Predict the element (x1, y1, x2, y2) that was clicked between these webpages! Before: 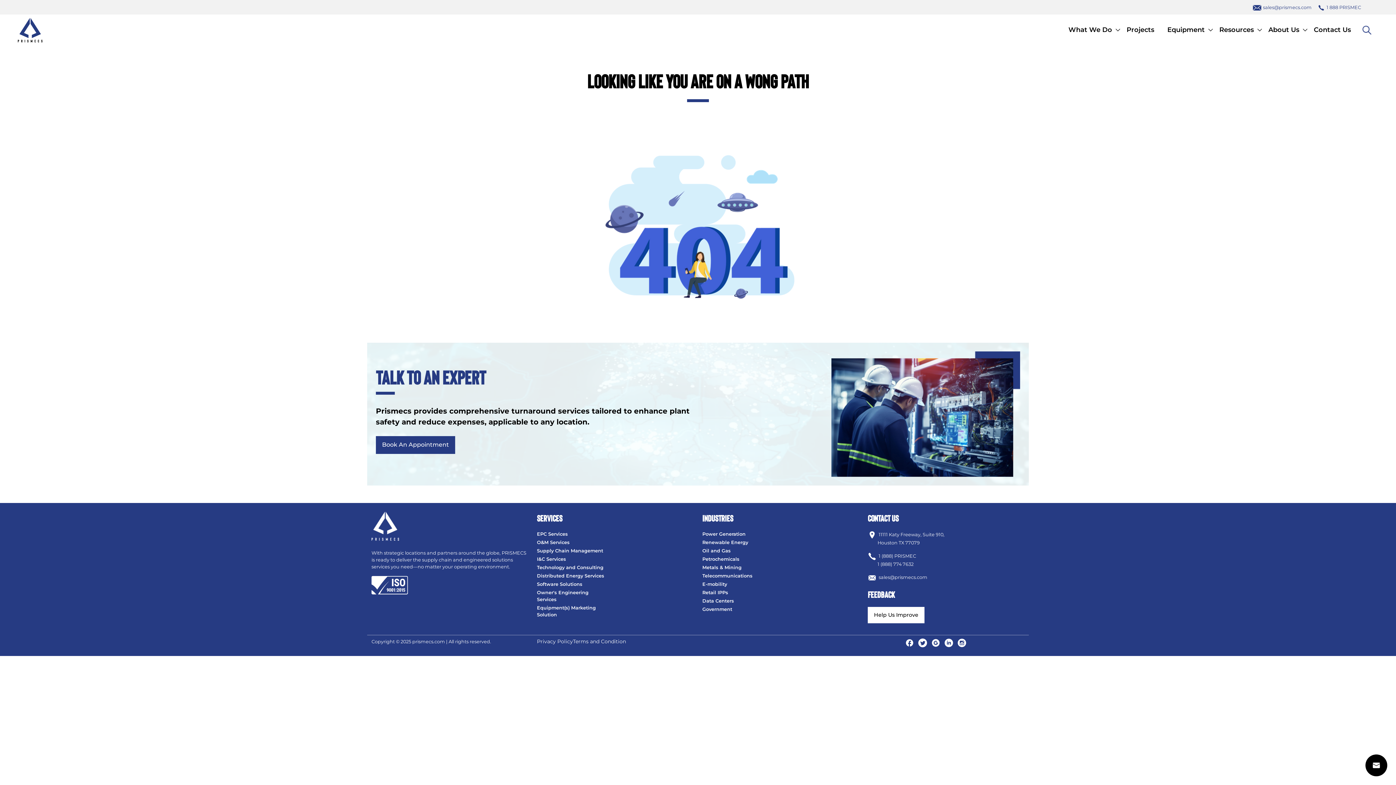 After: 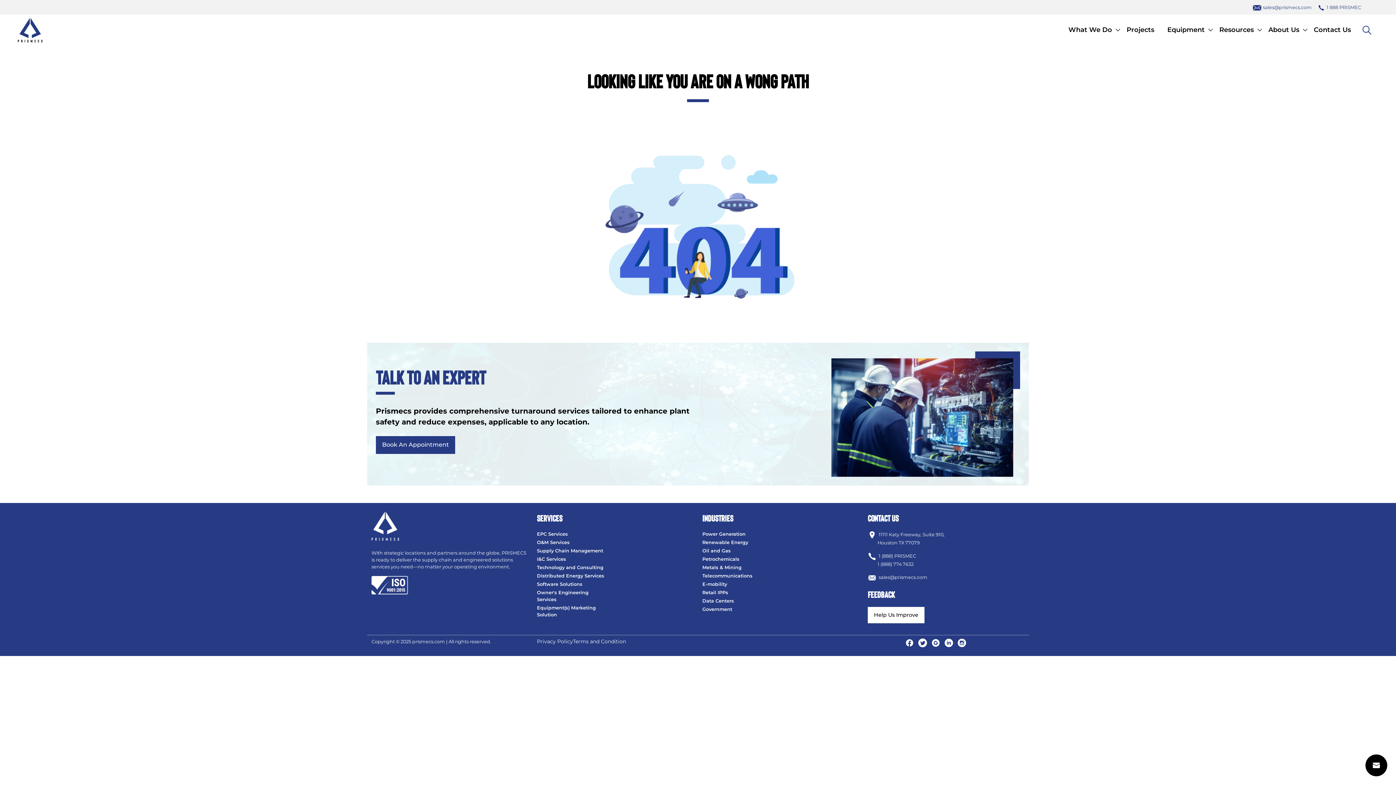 Action: bbox: (868, 574, 927, 580) label:   sales@prismecs.com